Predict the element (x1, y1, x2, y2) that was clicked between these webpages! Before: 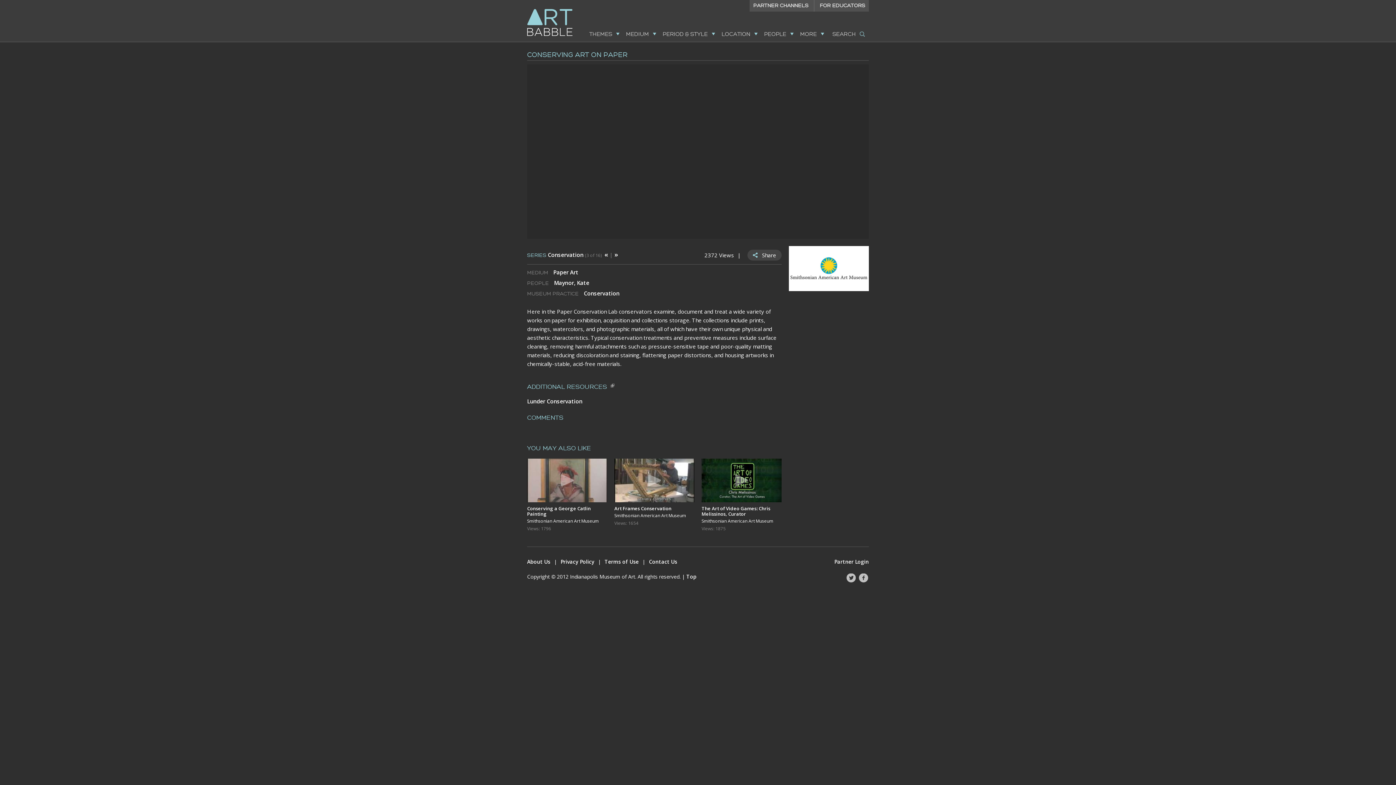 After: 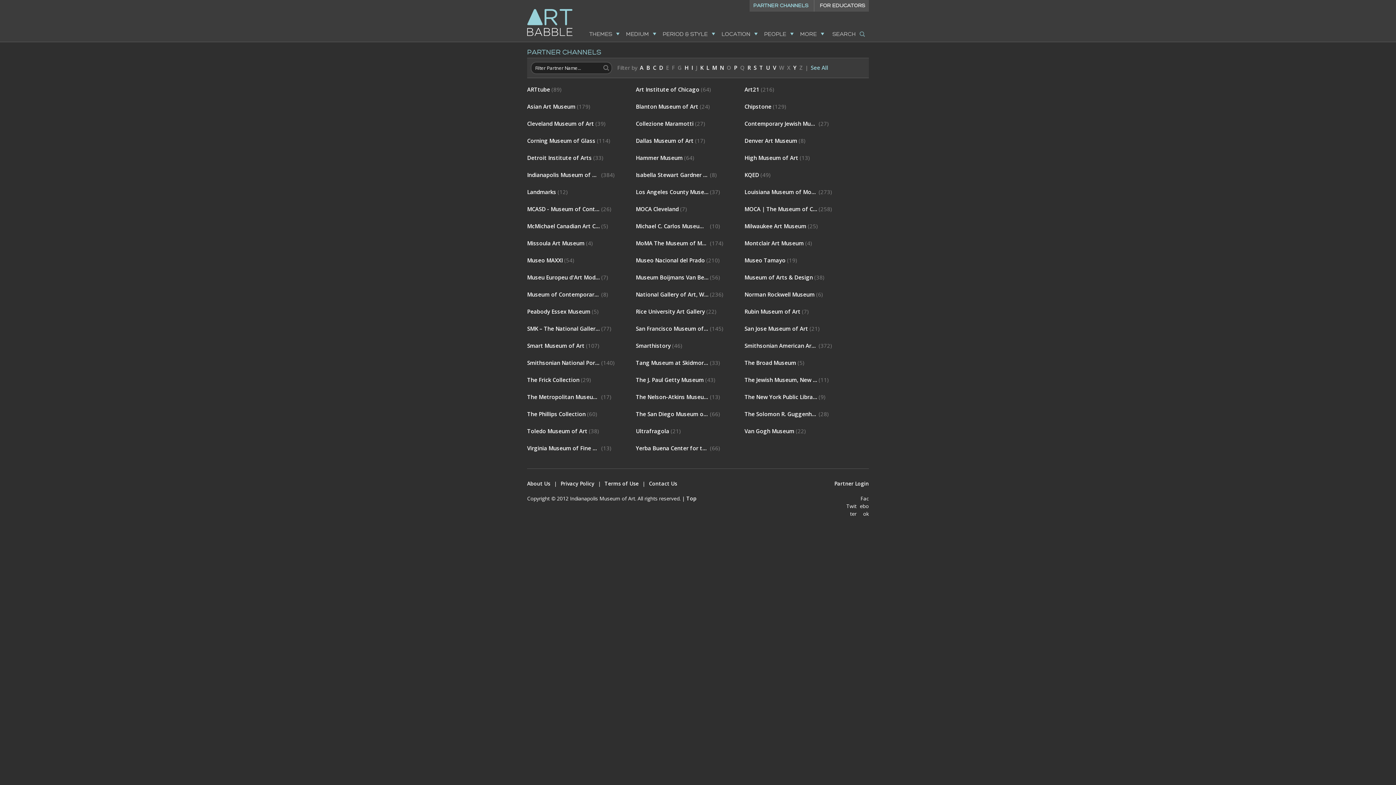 Action: bbox: (751, 0, 810, 11) label: PARTNER CHANNELS